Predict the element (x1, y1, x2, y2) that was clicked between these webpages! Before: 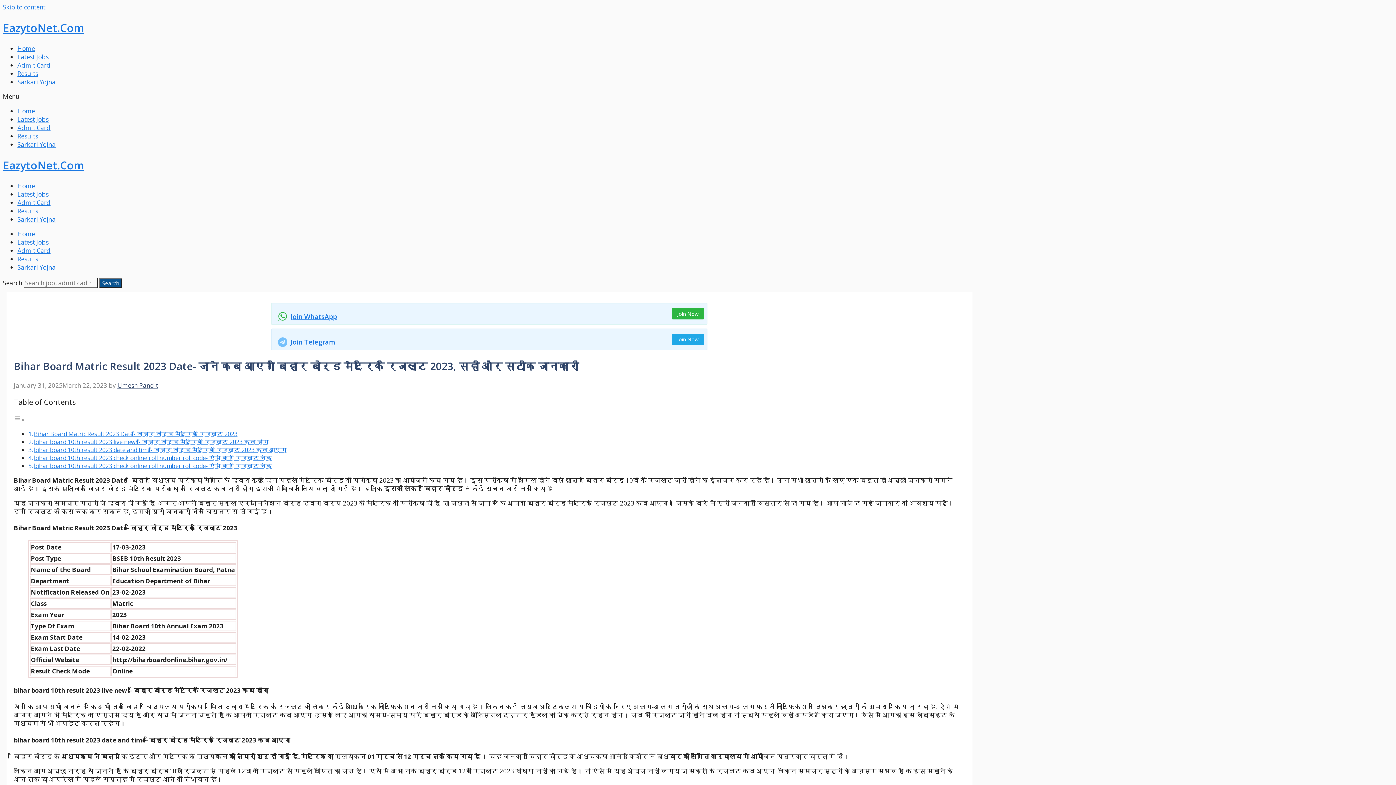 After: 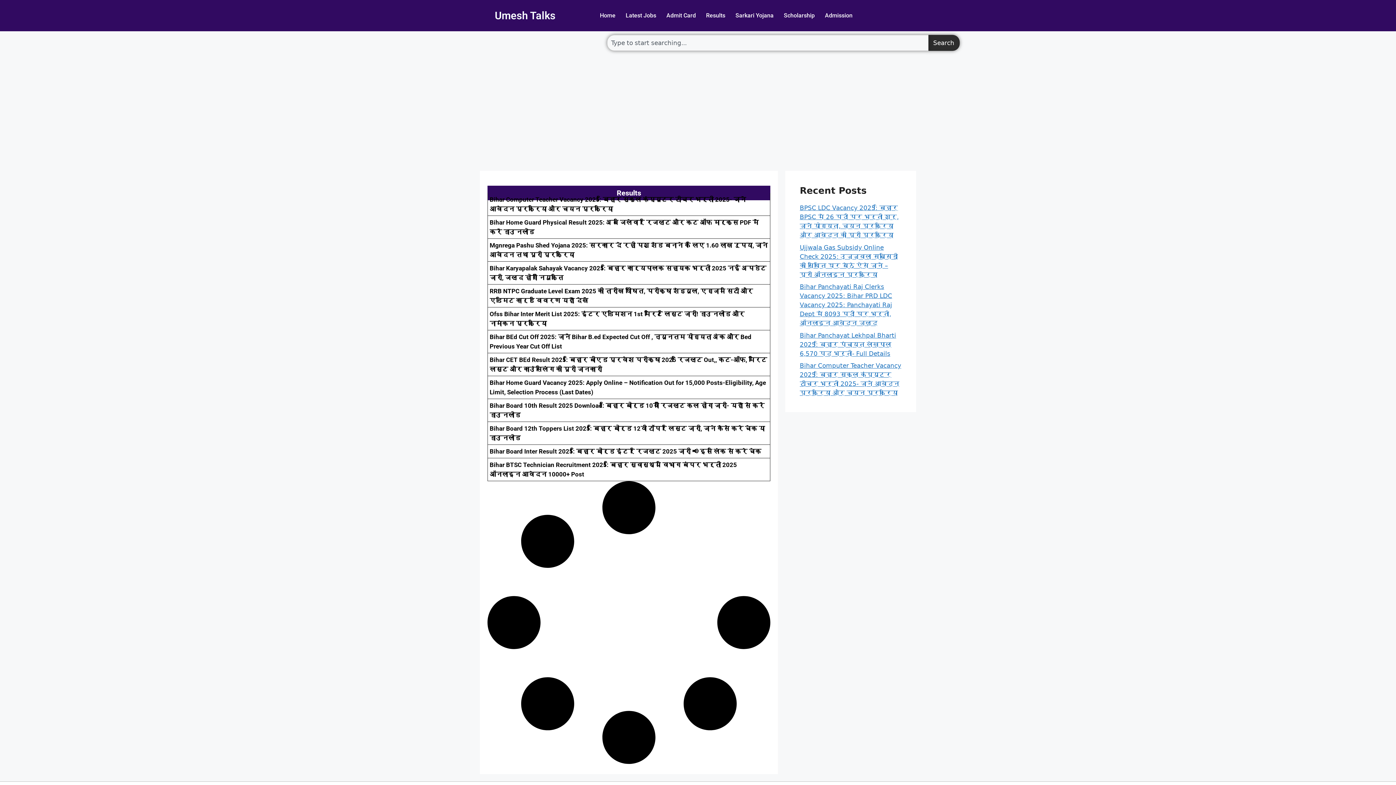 Action: label: Results bbox: (17, 206, 38, 215)